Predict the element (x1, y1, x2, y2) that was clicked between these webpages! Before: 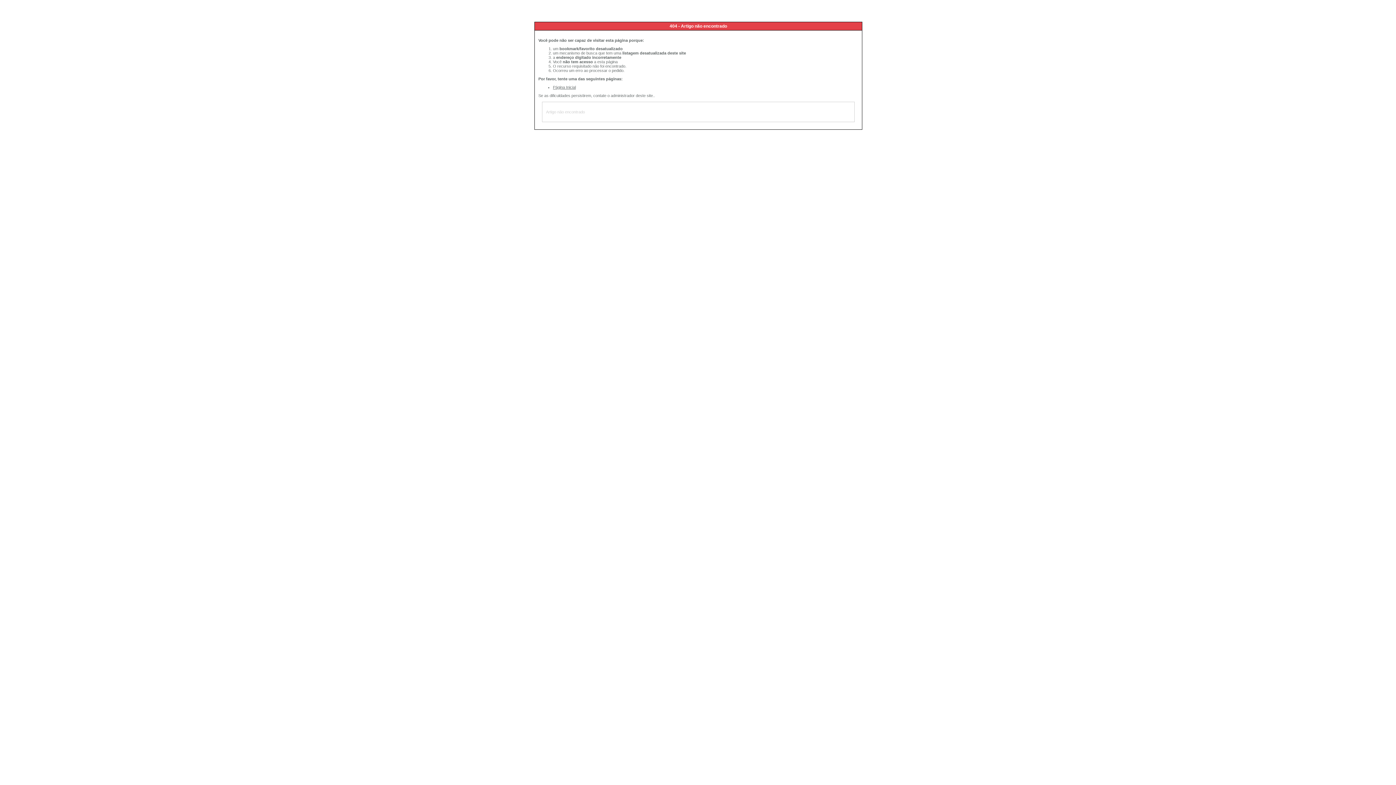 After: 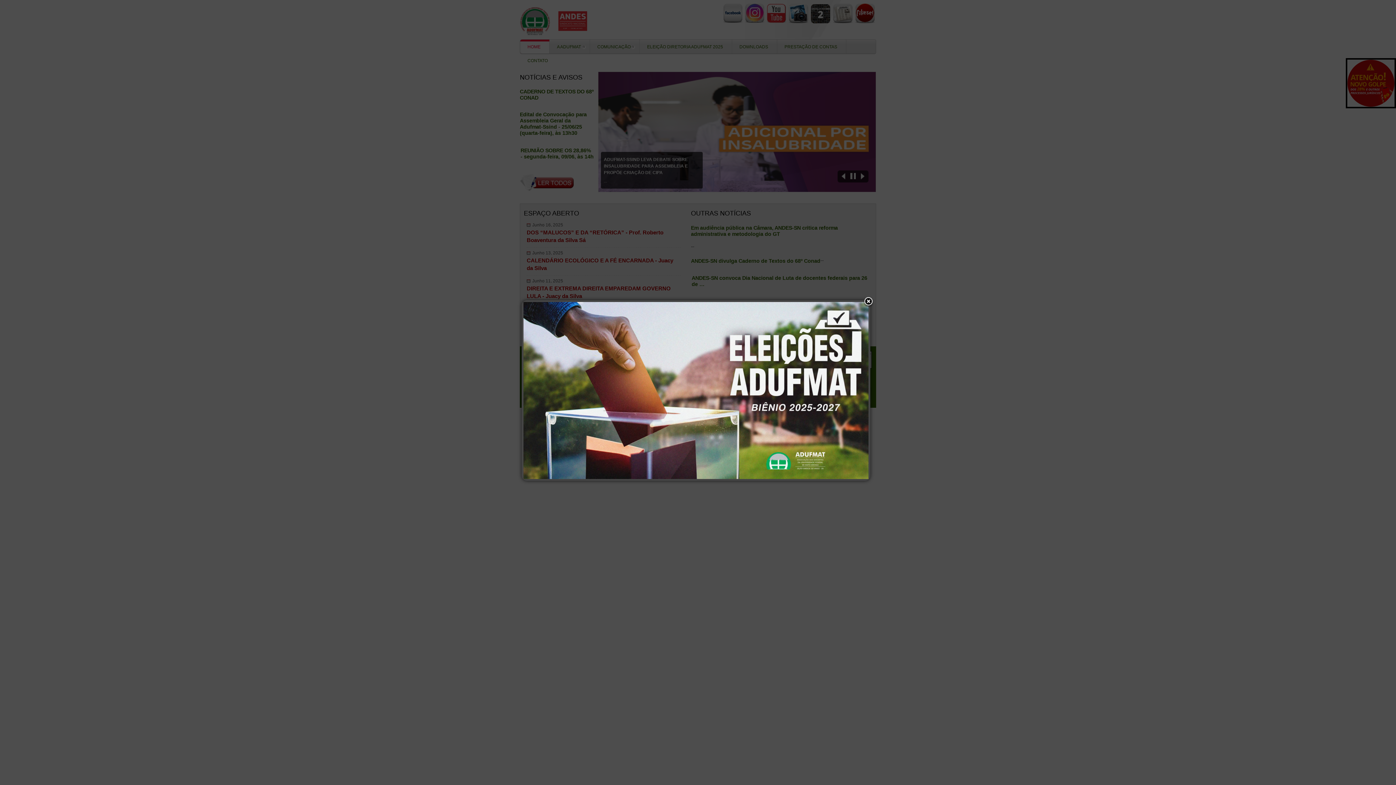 Action: label: Página Inicial bbox: (553, 85, 576, 89)